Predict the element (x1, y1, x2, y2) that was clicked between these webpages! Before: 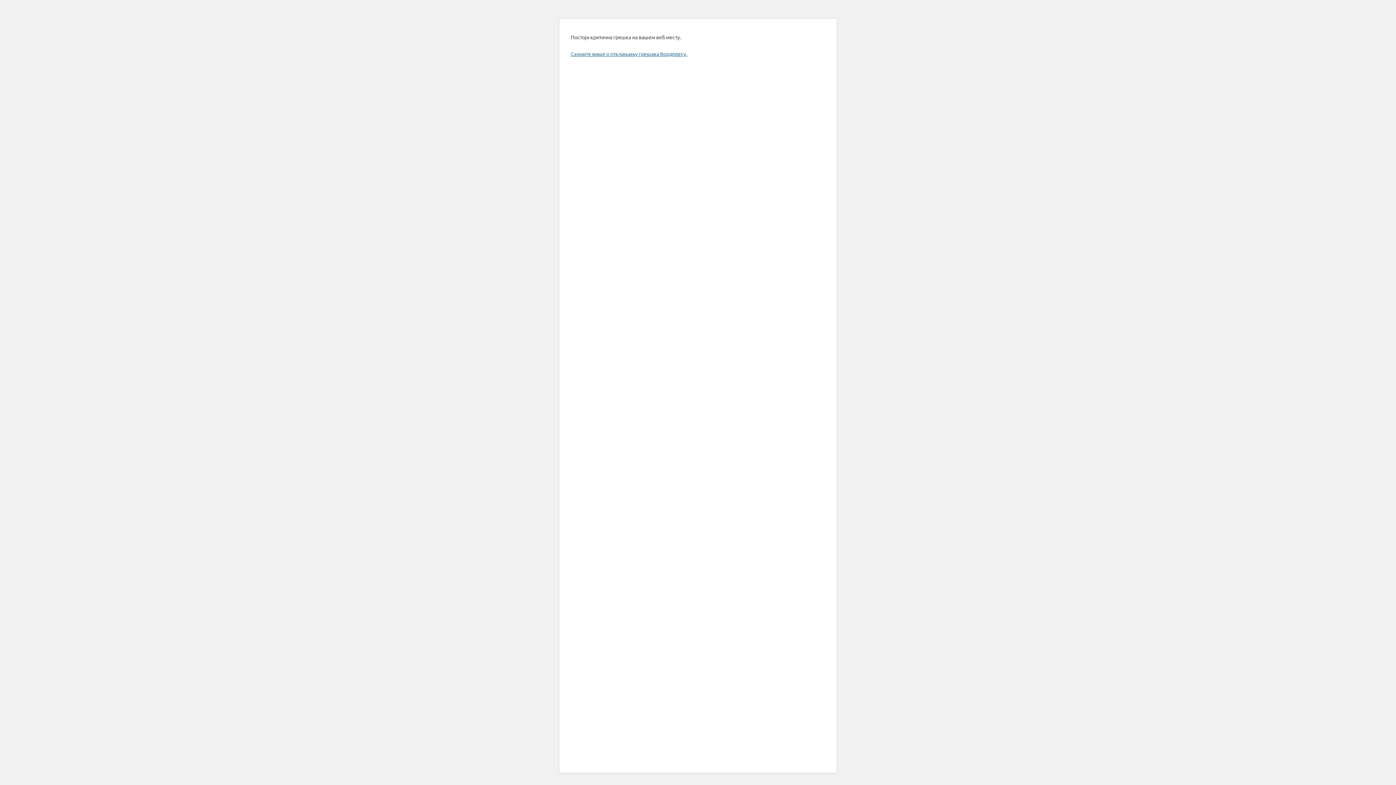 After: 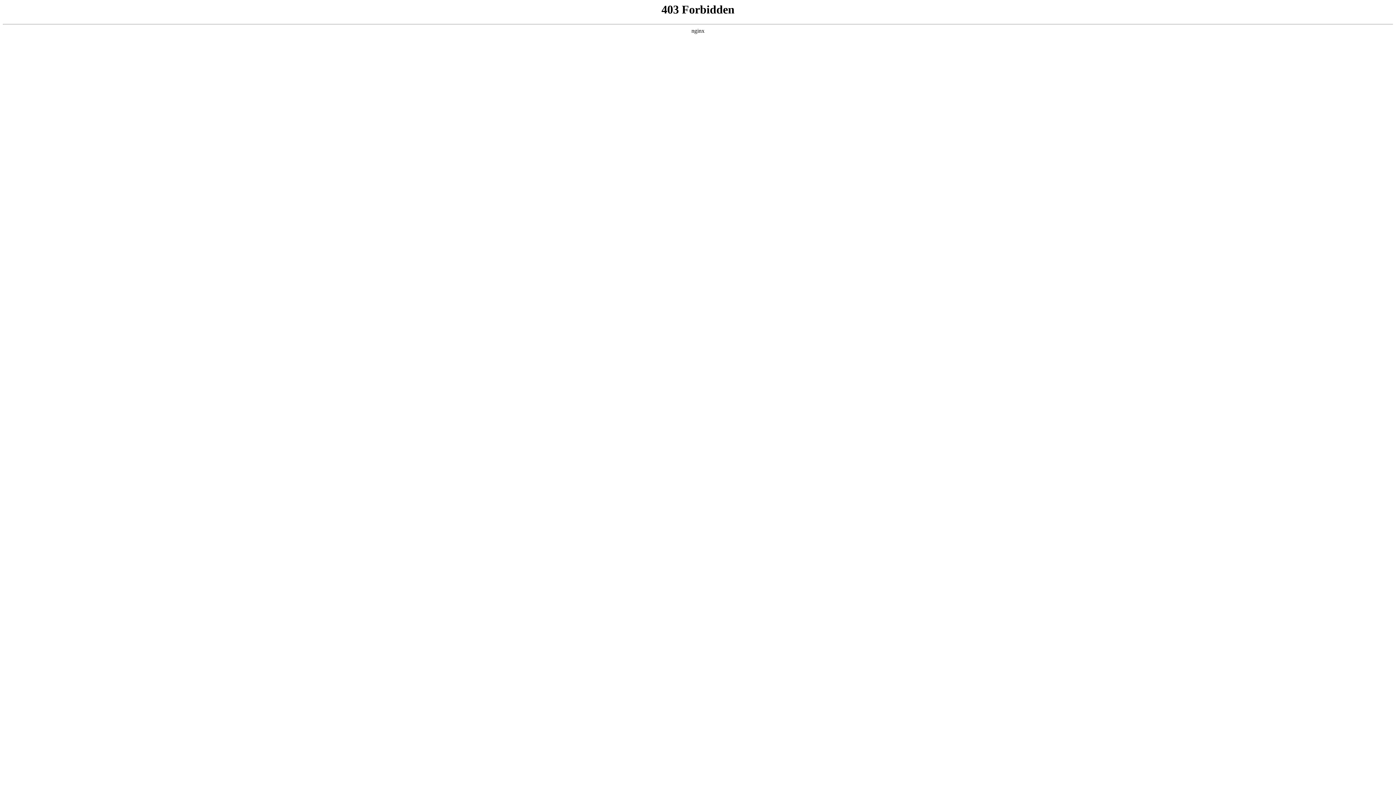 Action: bbox: (570, 50, 687, 57) label: Сазнајте више о отклањању грешака Вордпресу.